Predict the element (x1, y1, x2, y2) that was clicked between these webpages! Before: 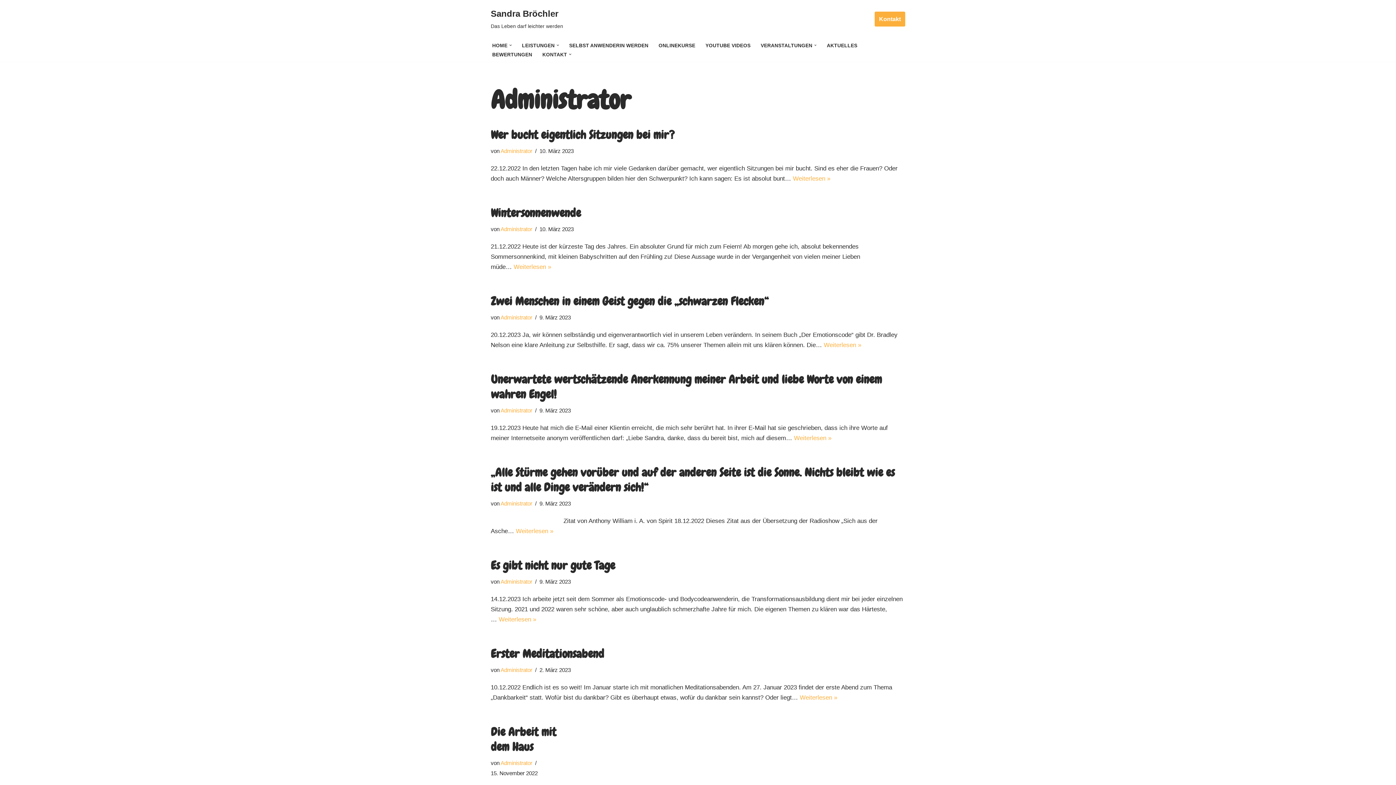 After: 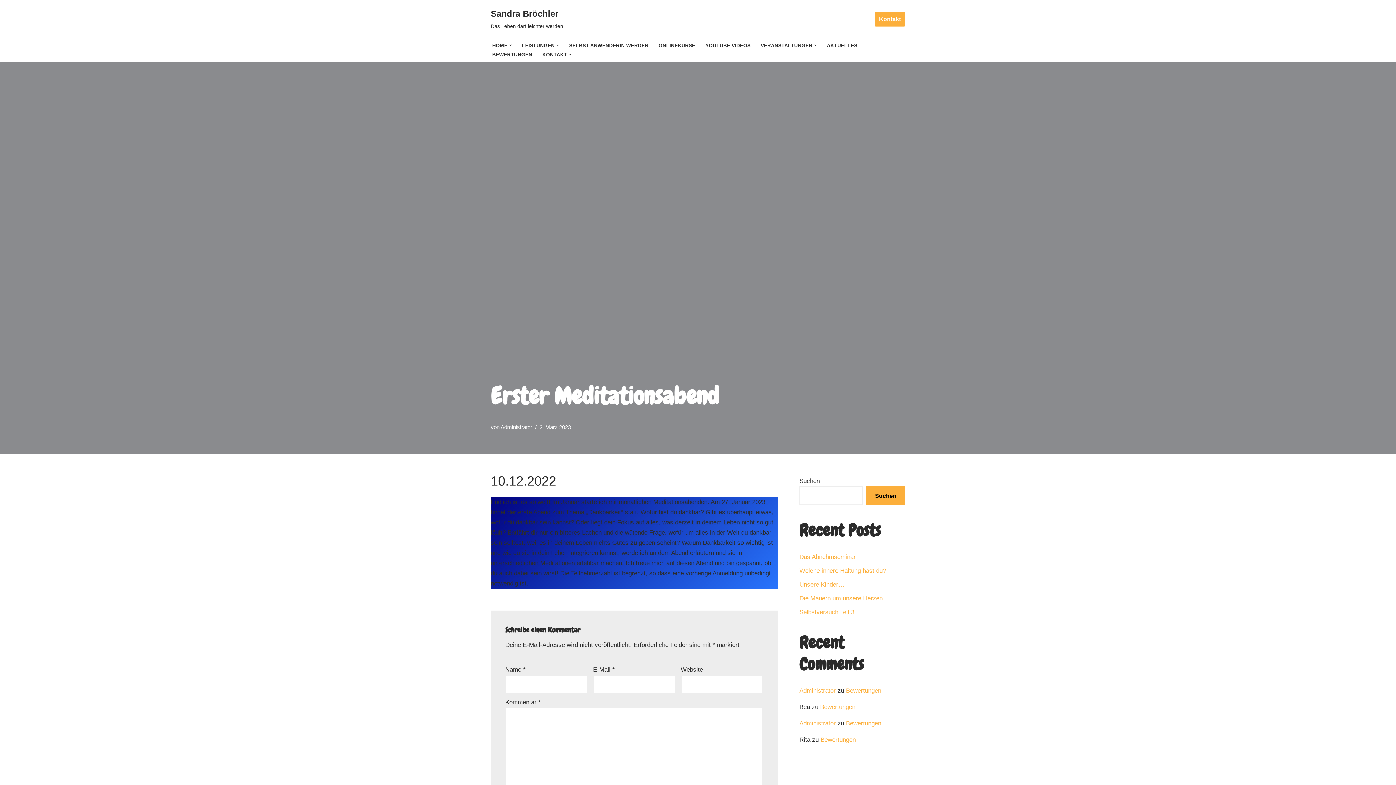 Action: bbox: (490, 646, 604, 661) label: Erster Meditationsabend